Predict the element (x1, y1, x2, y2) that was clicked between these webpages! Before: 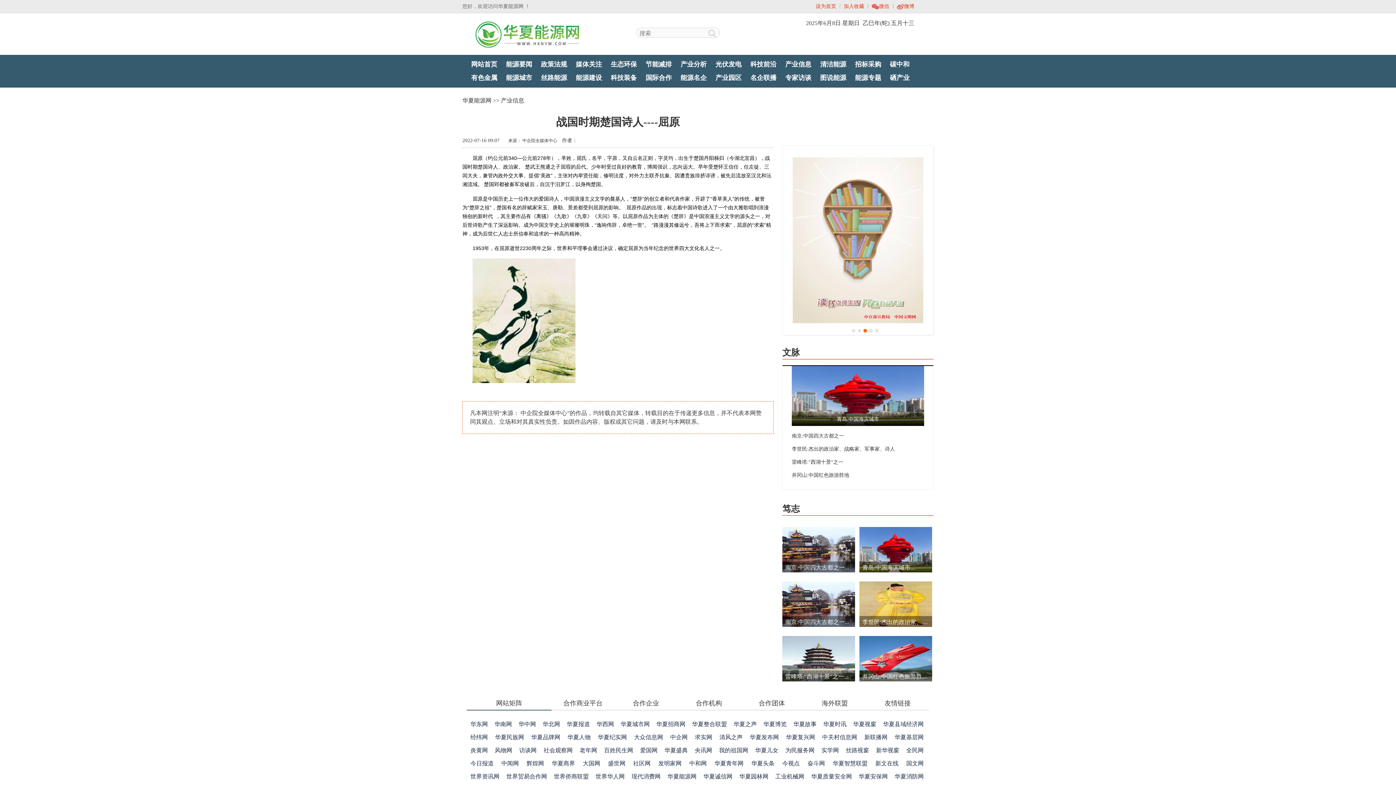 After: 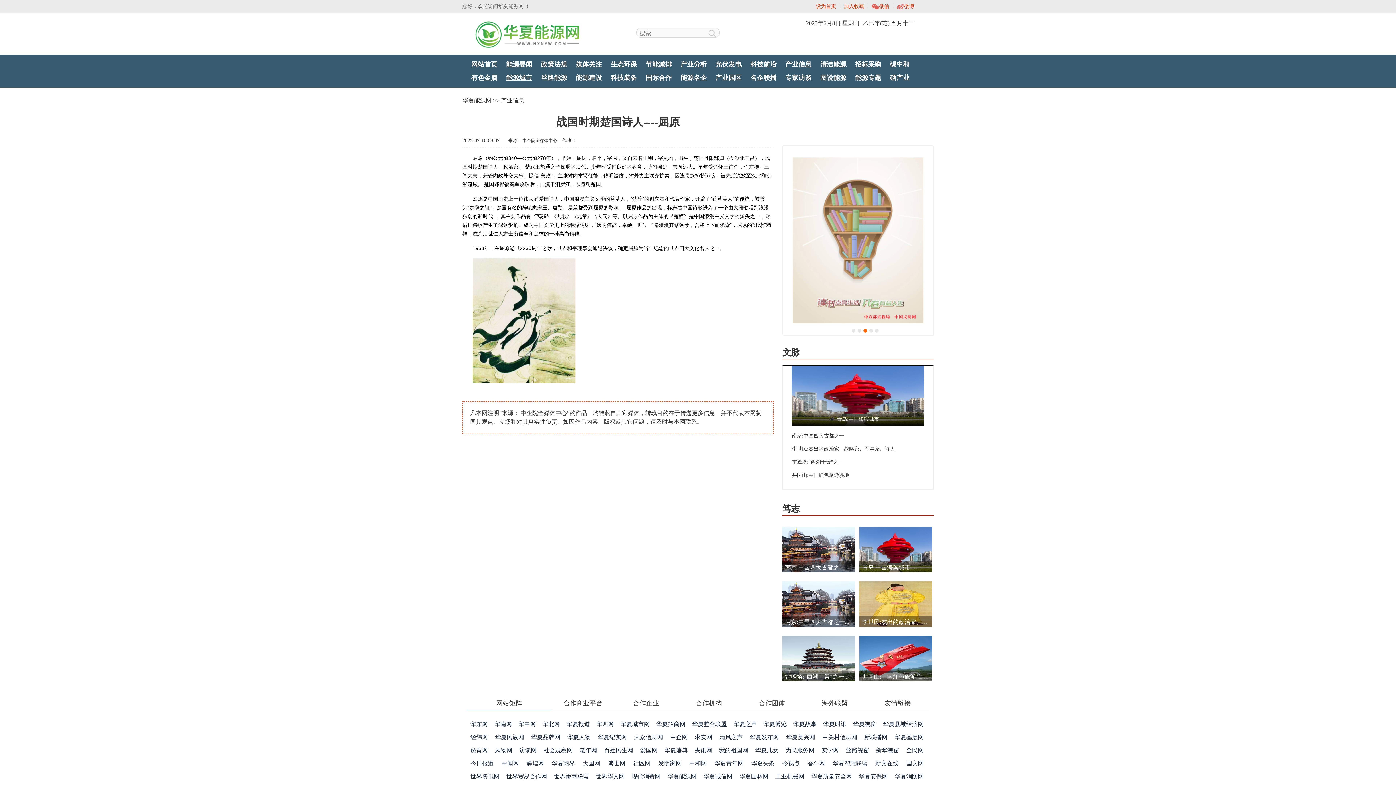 Action: bbox: (501, 71, 536, 84) label: 能源城市